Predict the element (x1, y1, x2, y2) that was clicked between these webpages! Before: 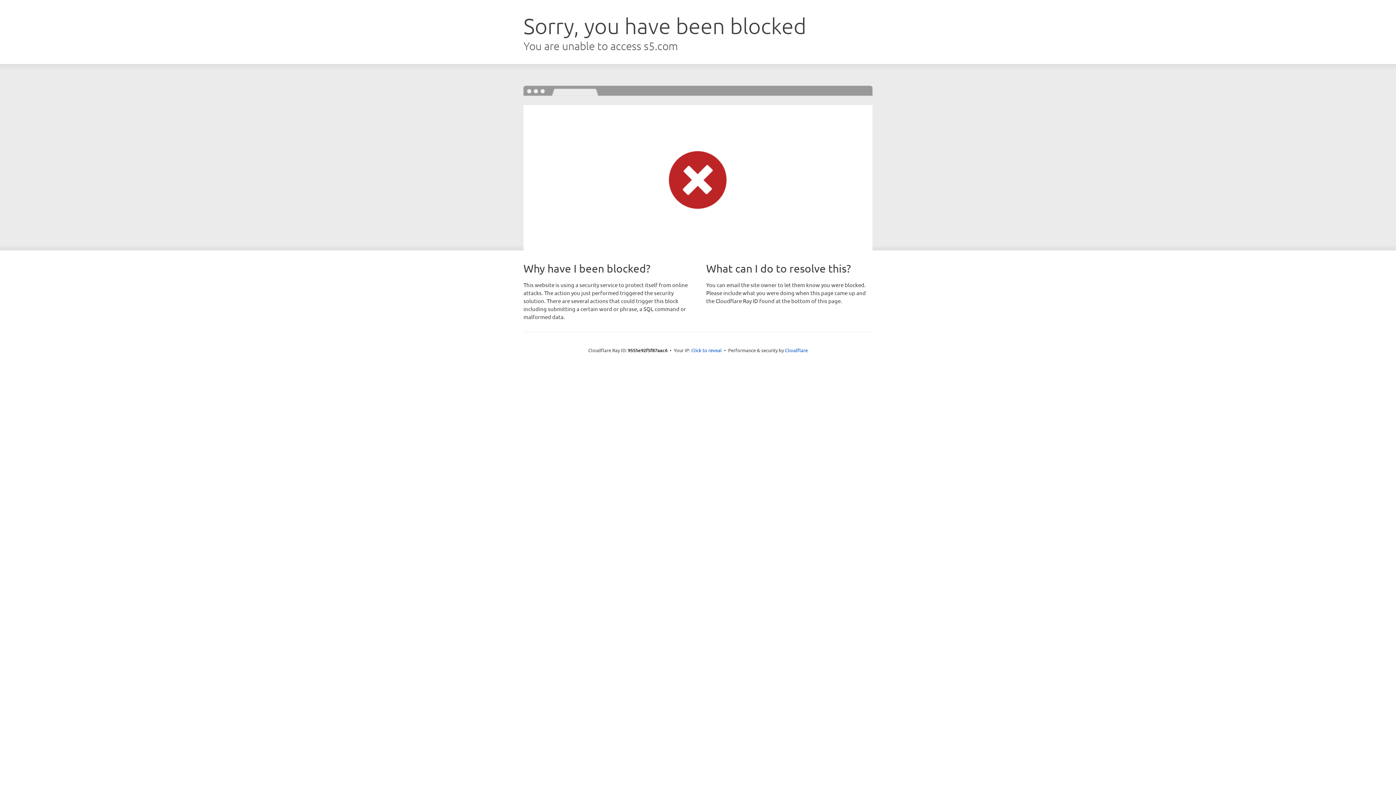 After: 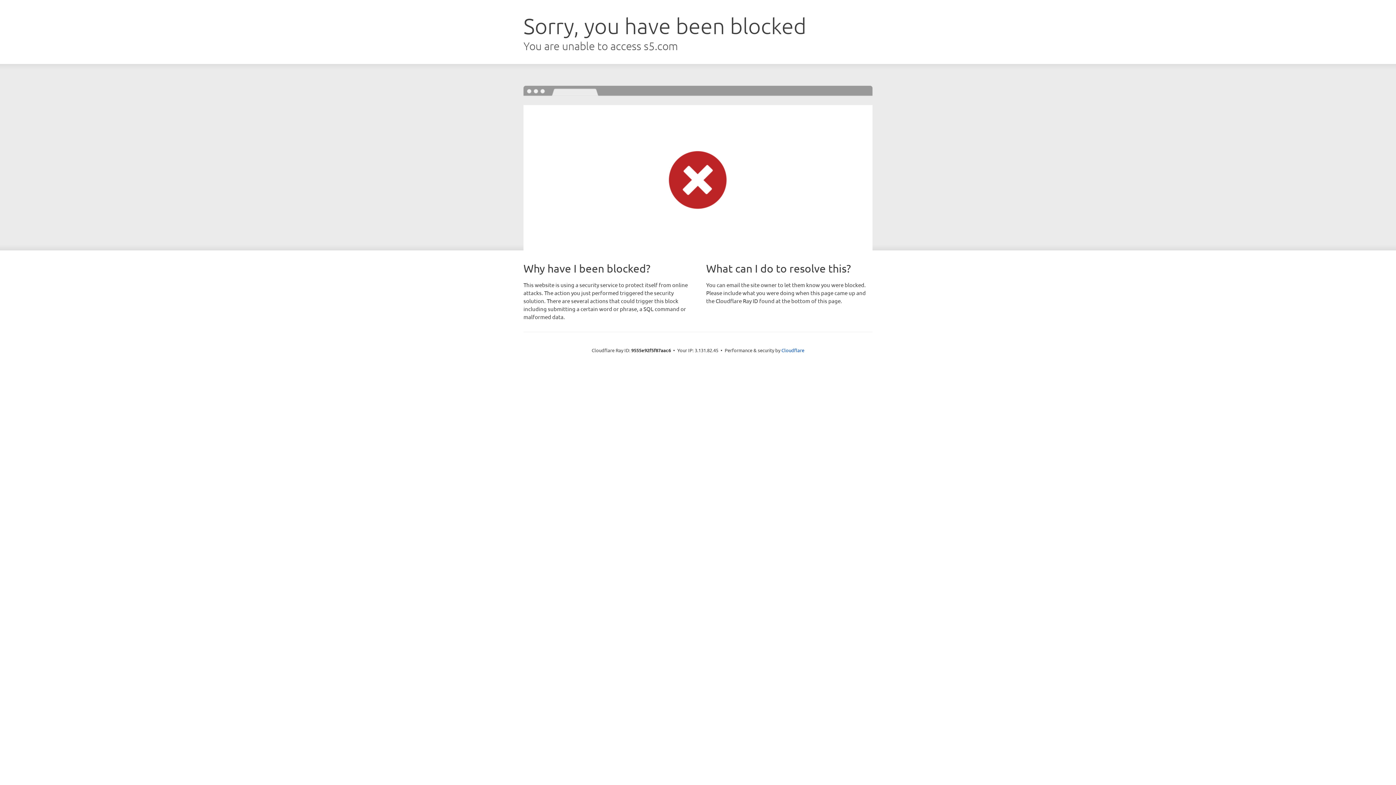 Action: label: Click to reveal bbox: (691, 346, 722, 353)